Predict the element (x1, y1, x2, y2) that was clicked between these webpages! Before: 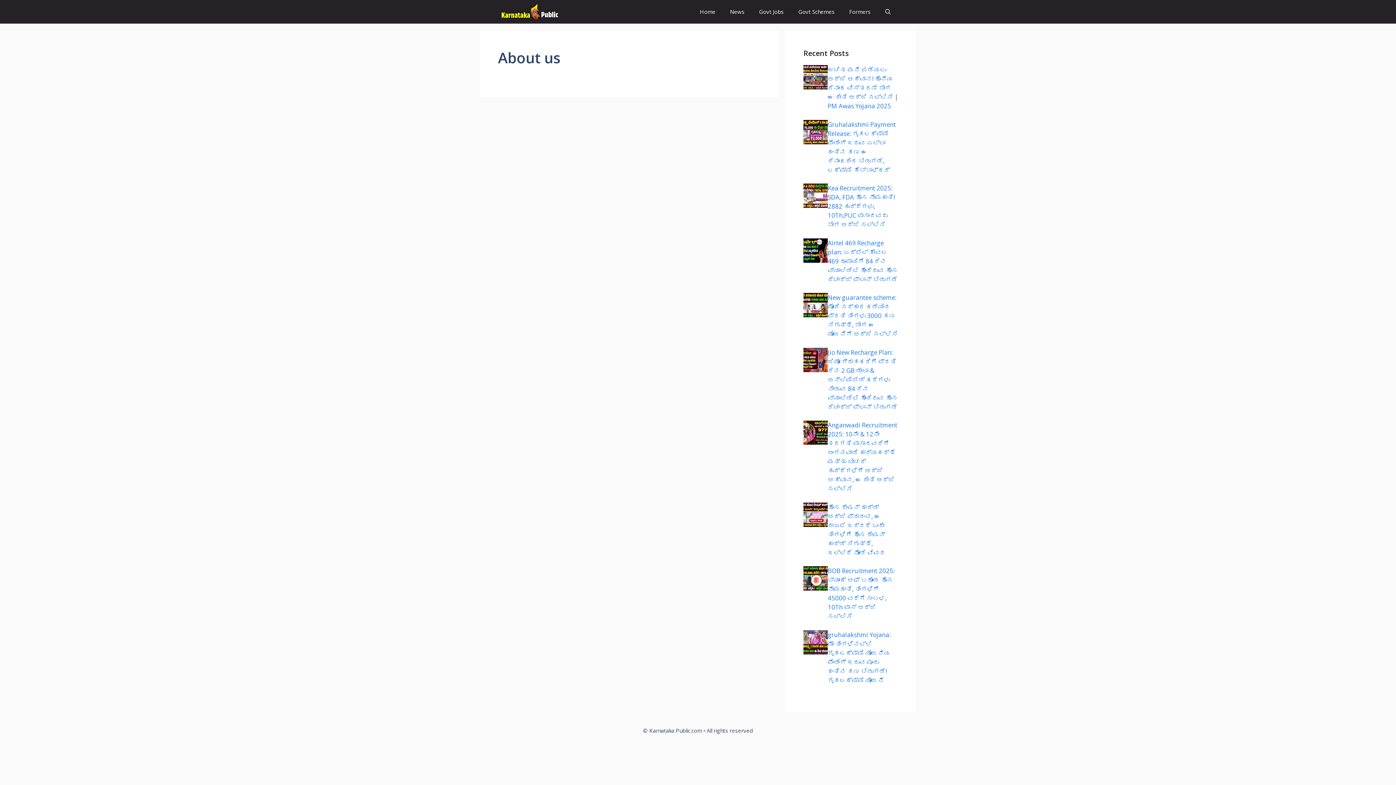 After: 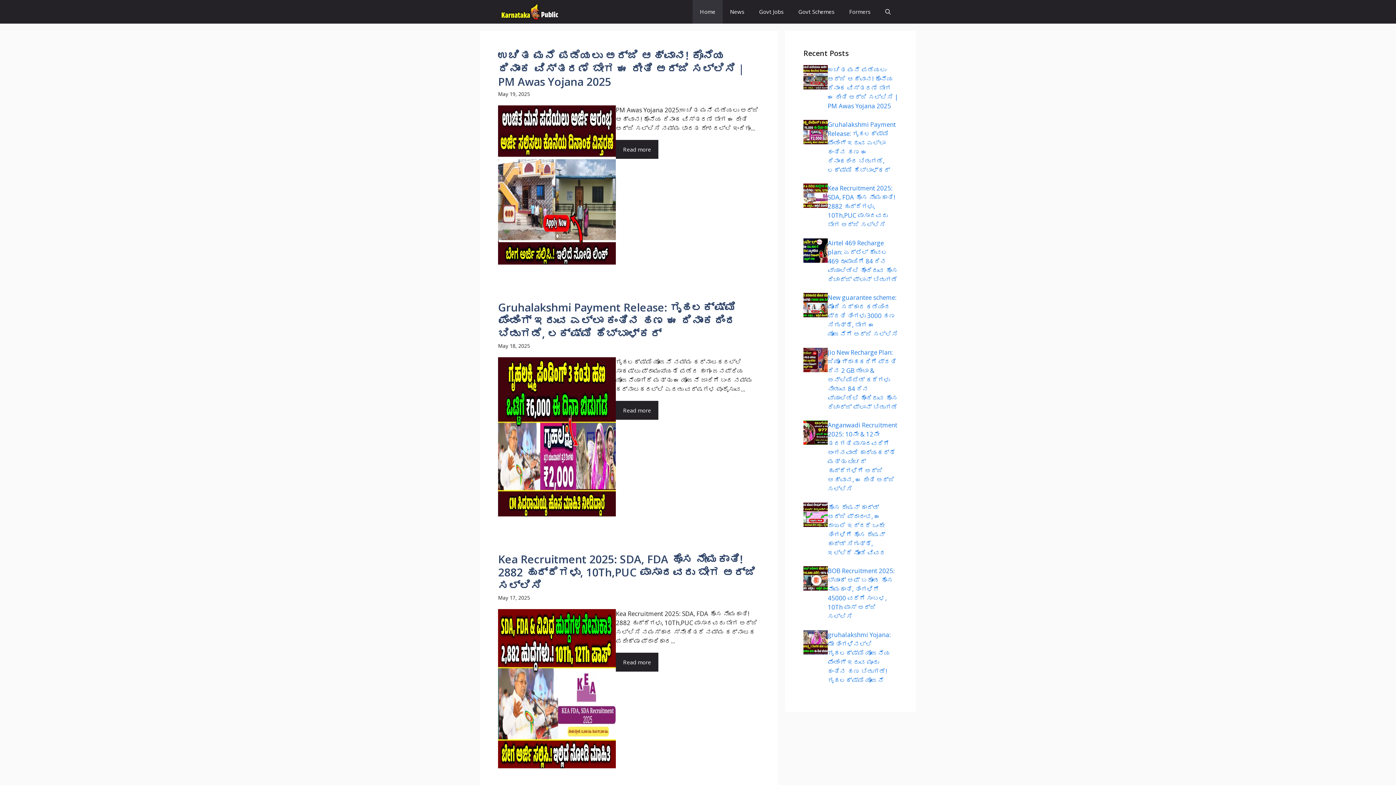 Action: bbox: (498, 0, 562, 23)